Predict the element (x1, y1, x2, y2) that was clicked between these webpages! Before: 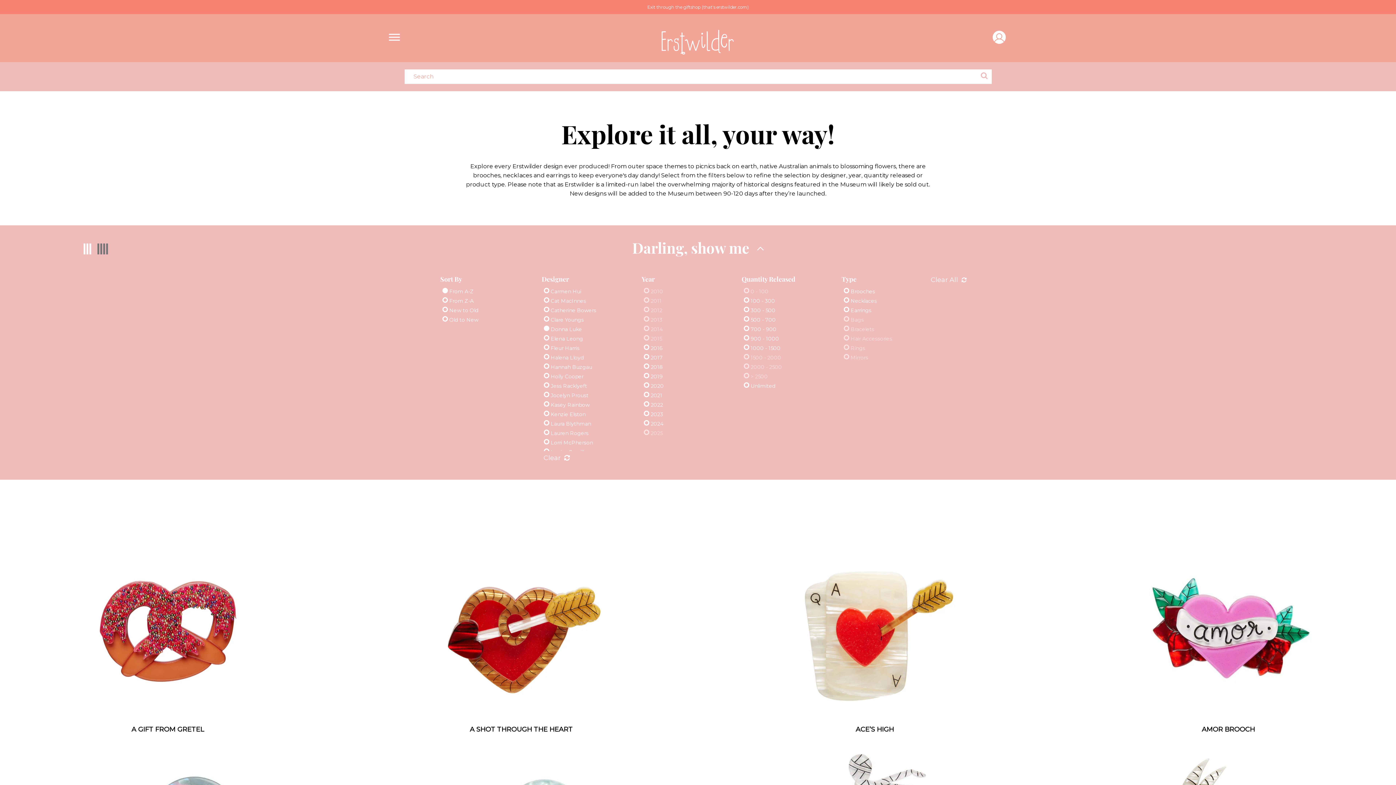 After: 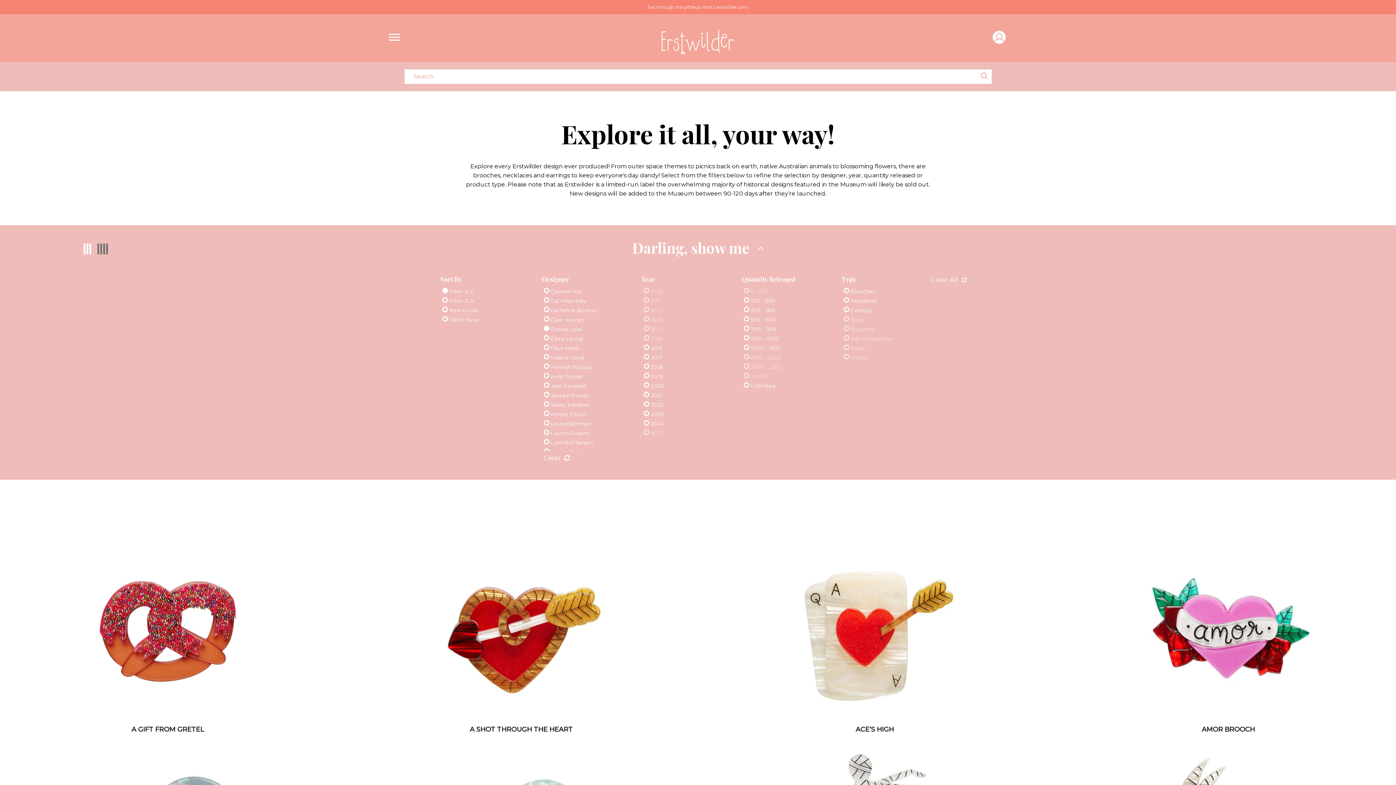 Action: label:  2013 bbox: (644, 316, 662, 324)